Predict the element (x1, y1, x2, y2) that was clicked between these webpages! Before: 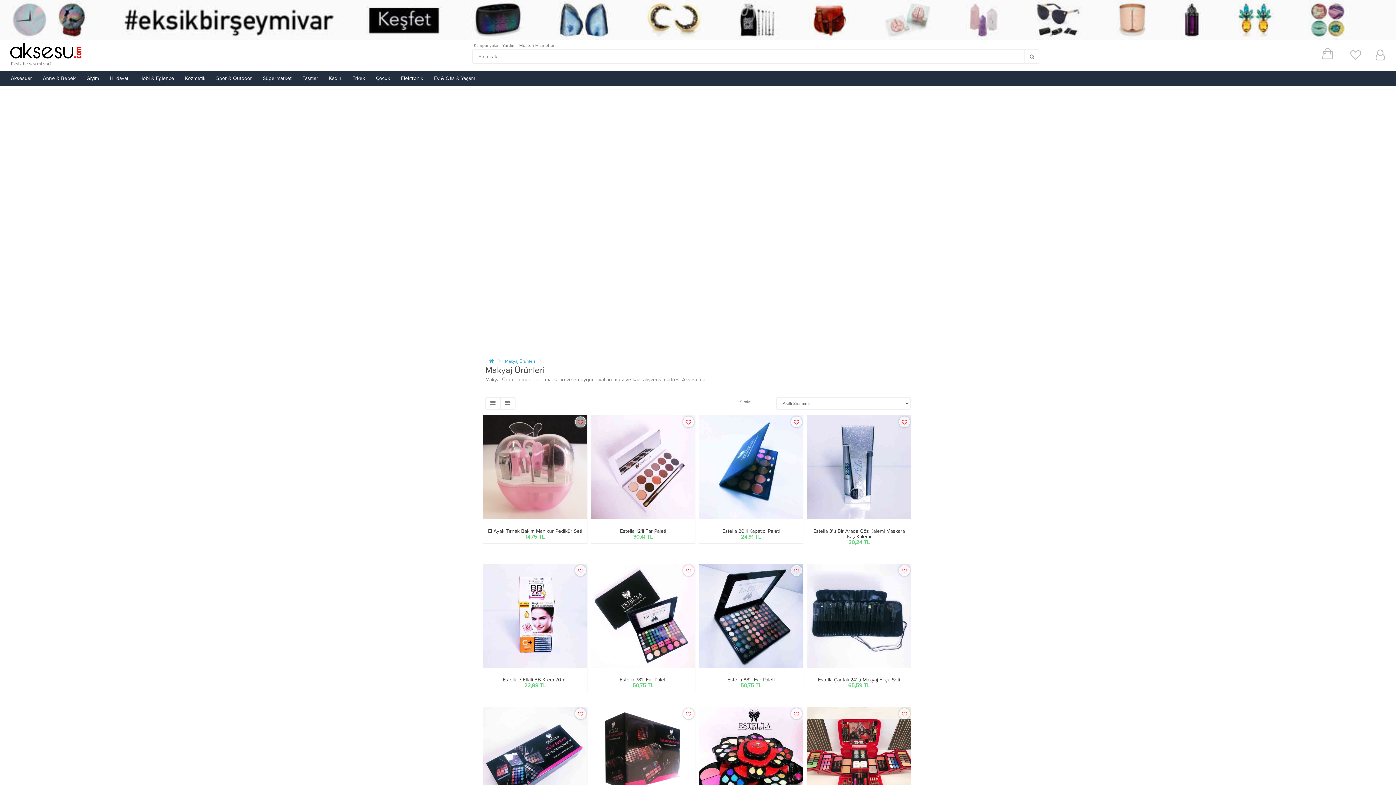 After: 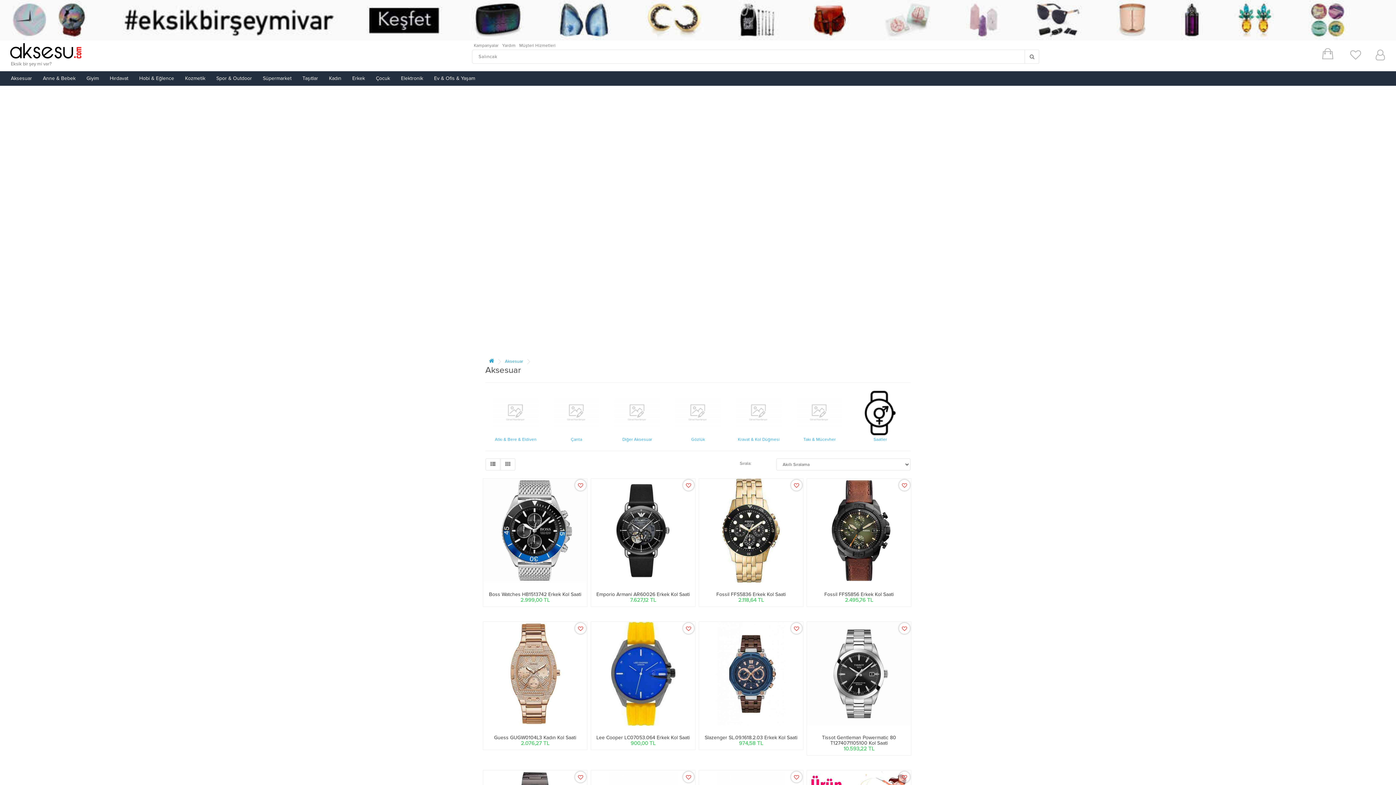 Action: bbox: (5, 71, 37, 85) label: Aksesuar